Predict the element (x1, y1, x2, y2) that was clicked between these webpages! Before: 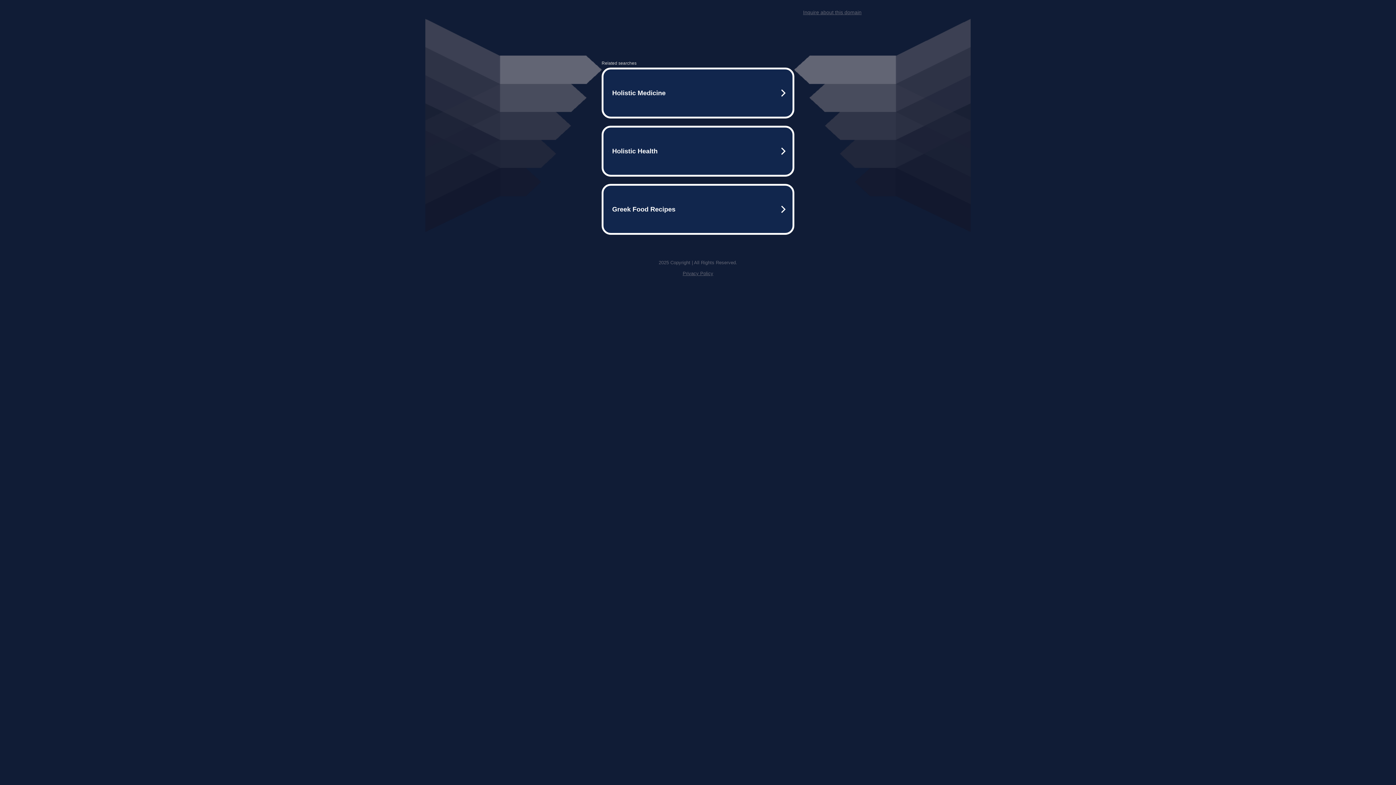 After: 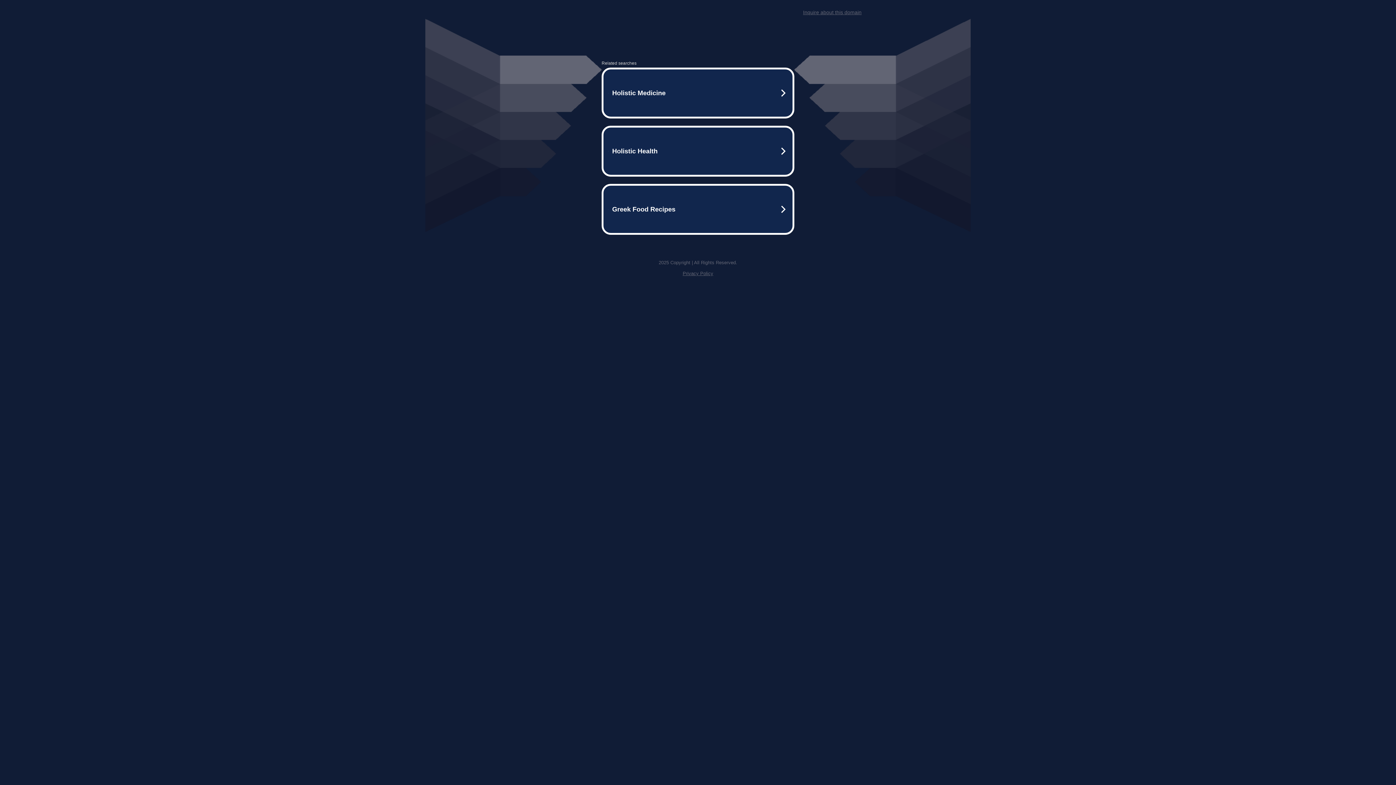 Action: label: Inquire about this domain bbox: (803, 9, 861, 15)